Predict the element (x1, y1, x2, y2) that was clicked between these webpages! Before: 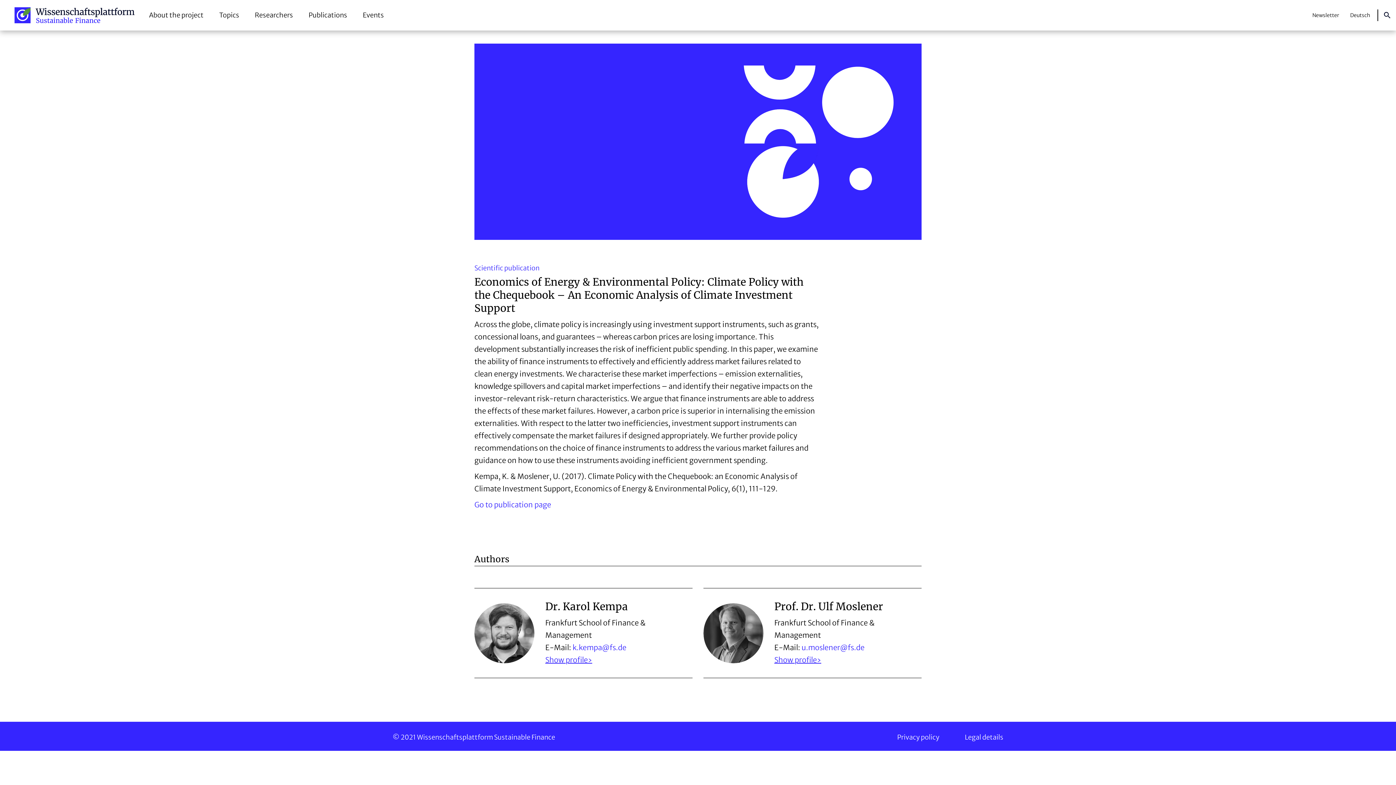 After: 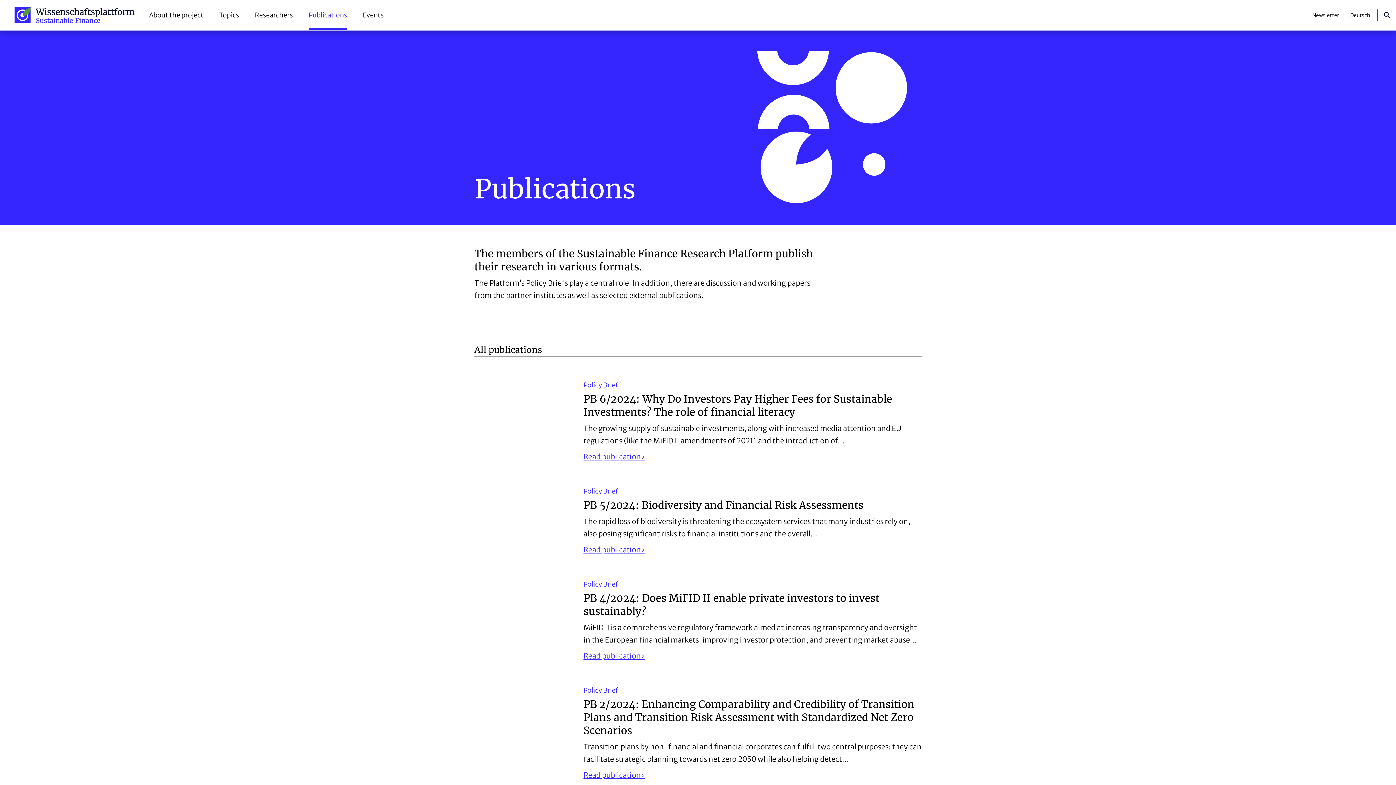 Action: bbox: (308, 9, 347, 20) label: Publications